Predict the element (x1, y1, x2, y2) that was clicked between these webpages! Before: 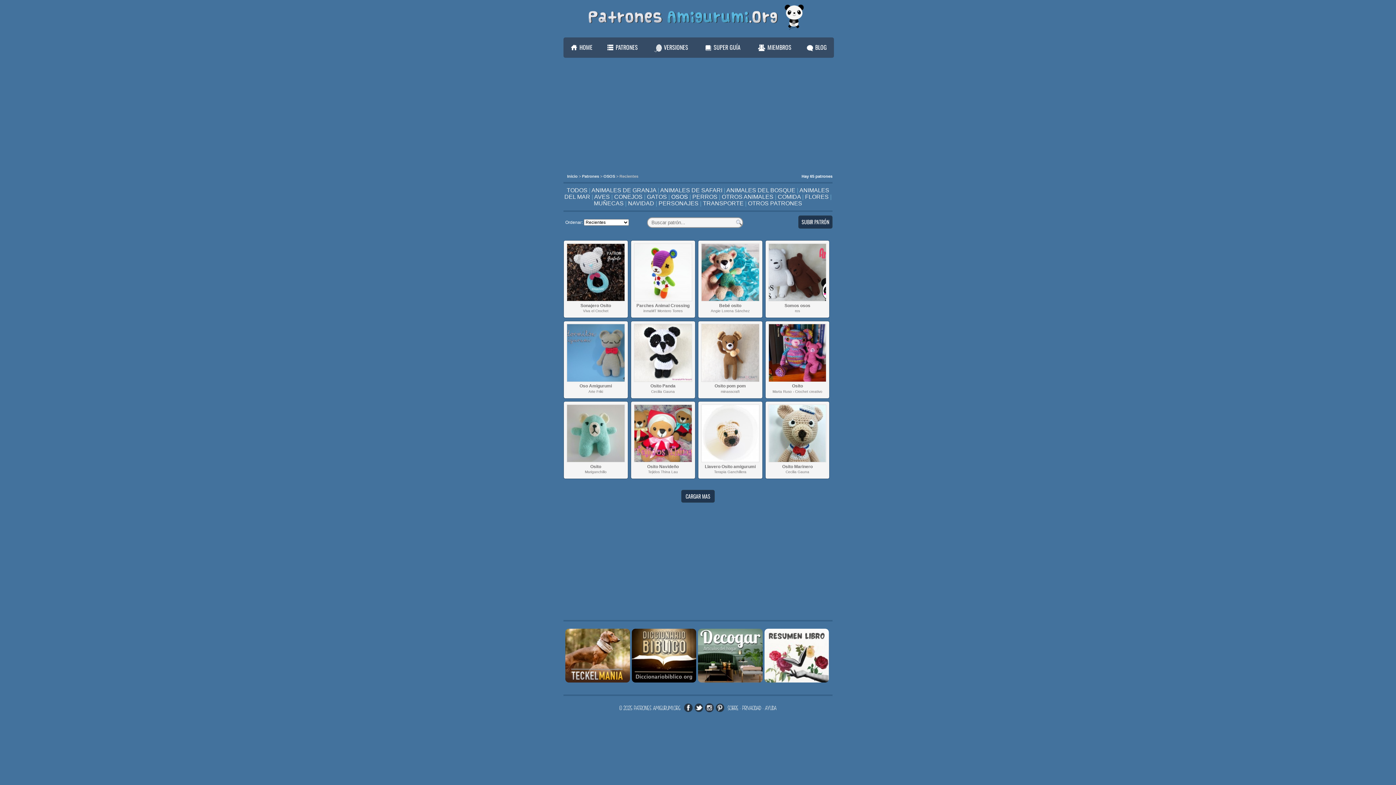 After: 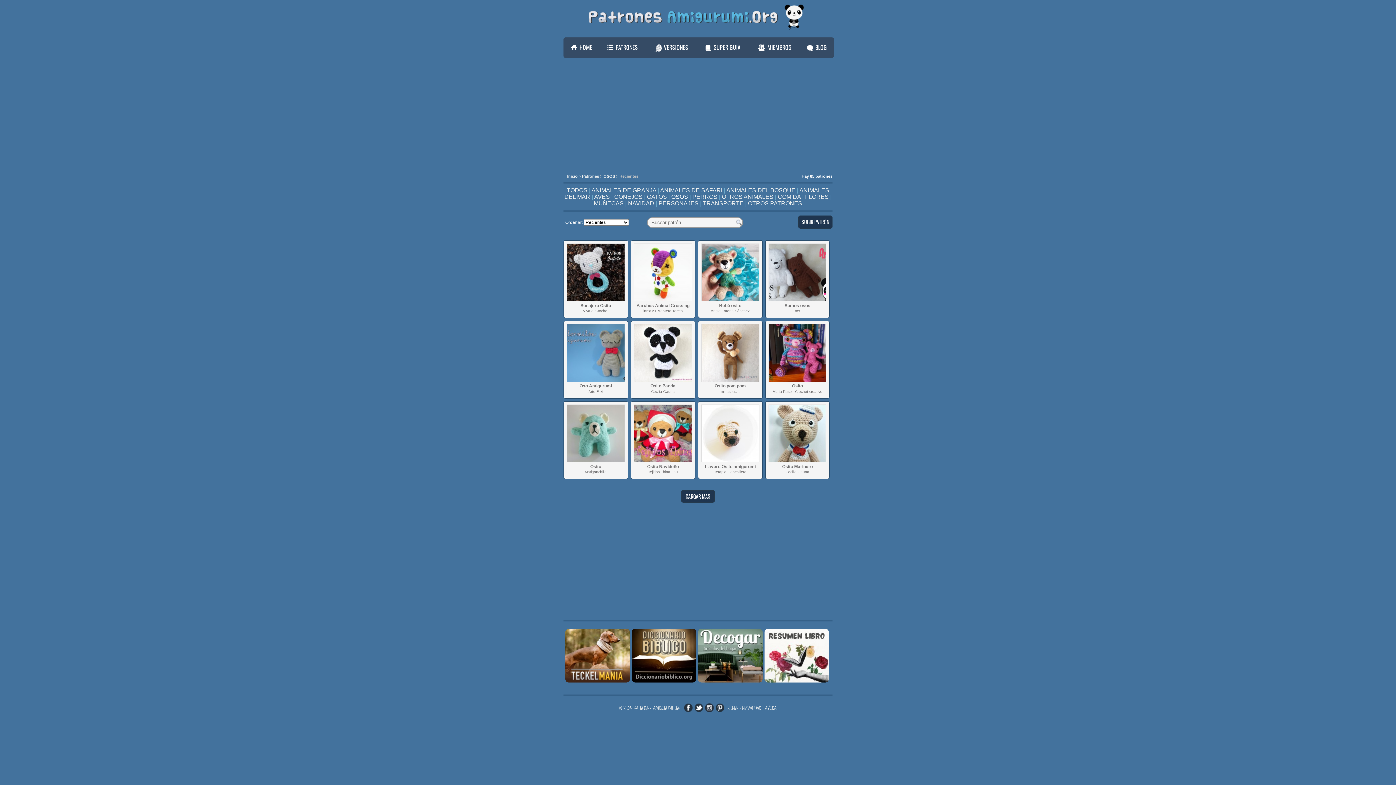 Action: bbox: (631, 678, 696, 683)